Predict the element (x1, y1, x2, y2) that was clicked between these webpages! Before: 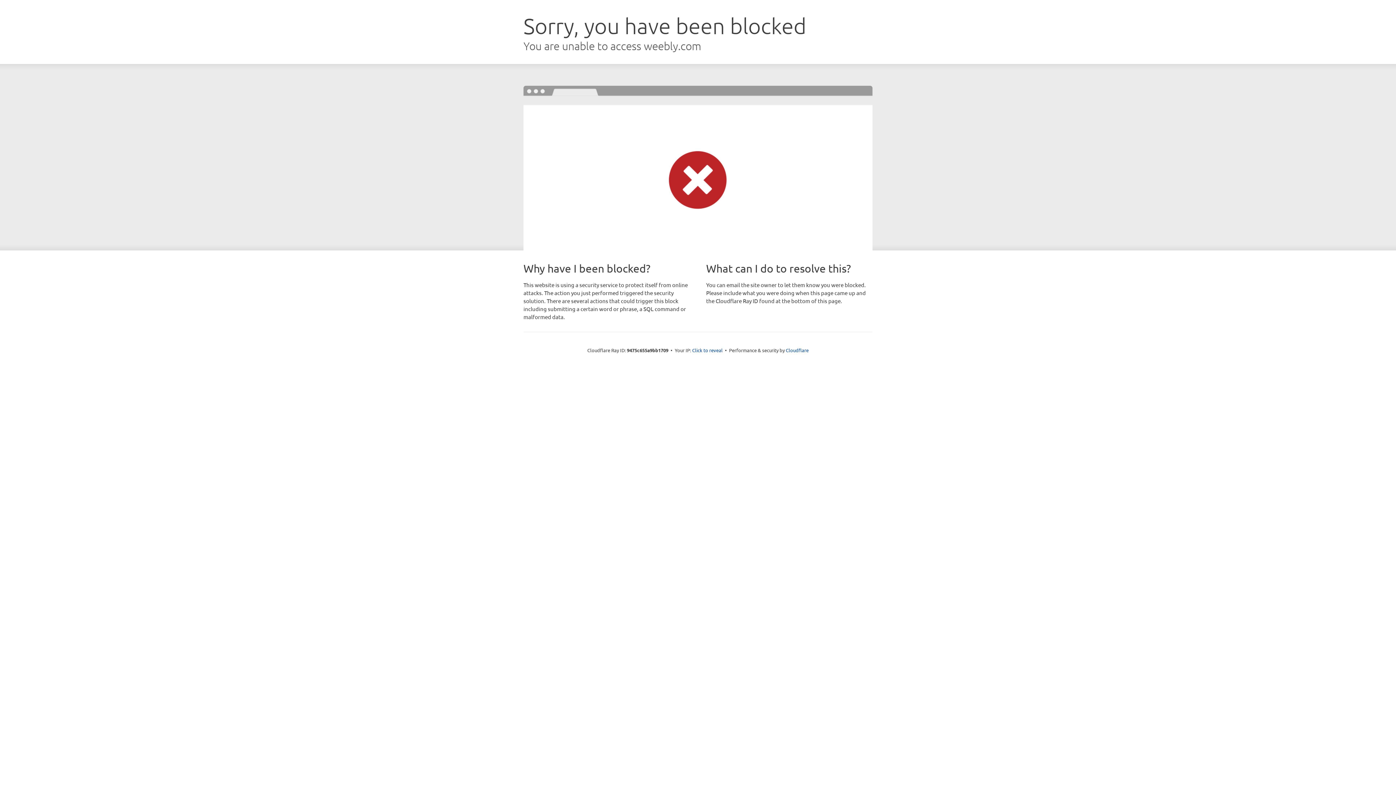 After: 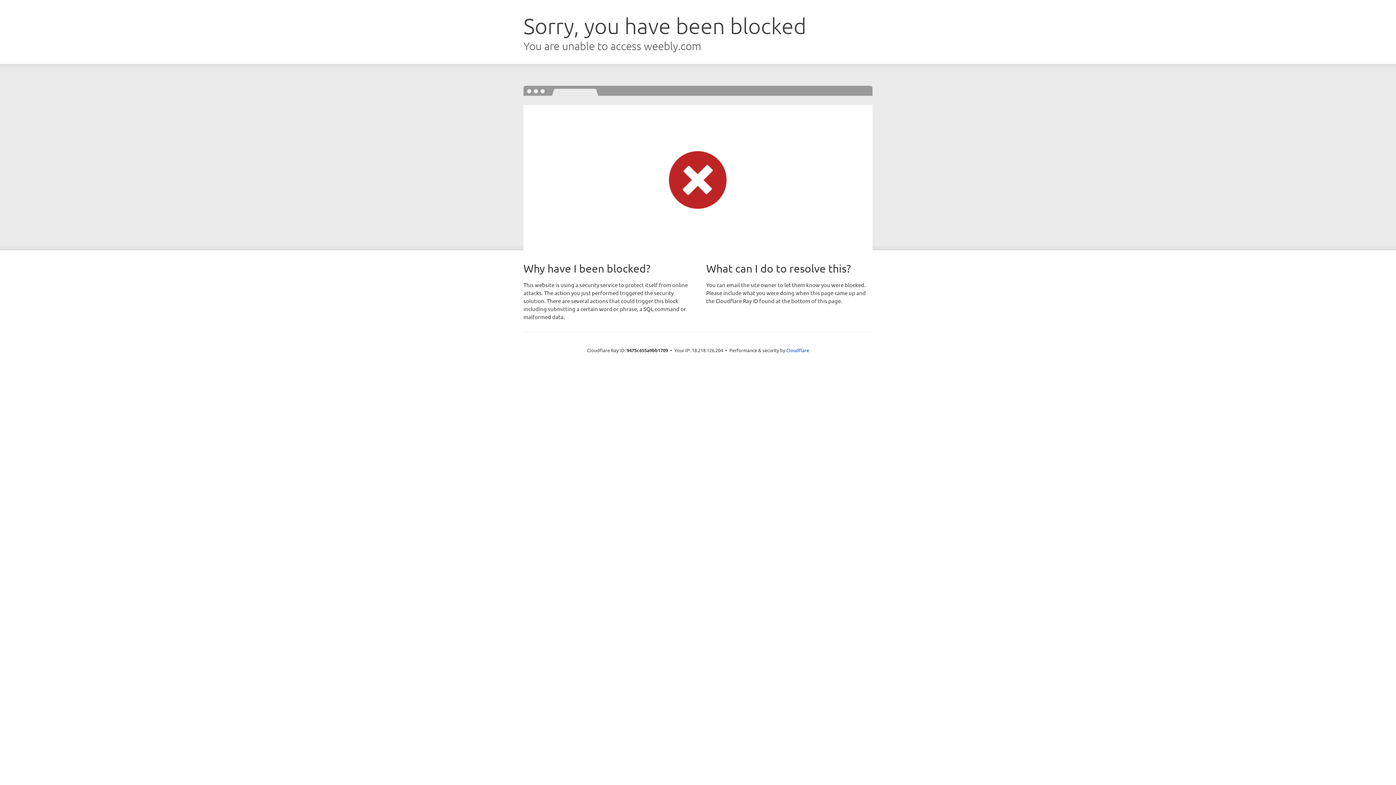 Action: label: Click to reveal bbox: (692, 346, 722, 353)